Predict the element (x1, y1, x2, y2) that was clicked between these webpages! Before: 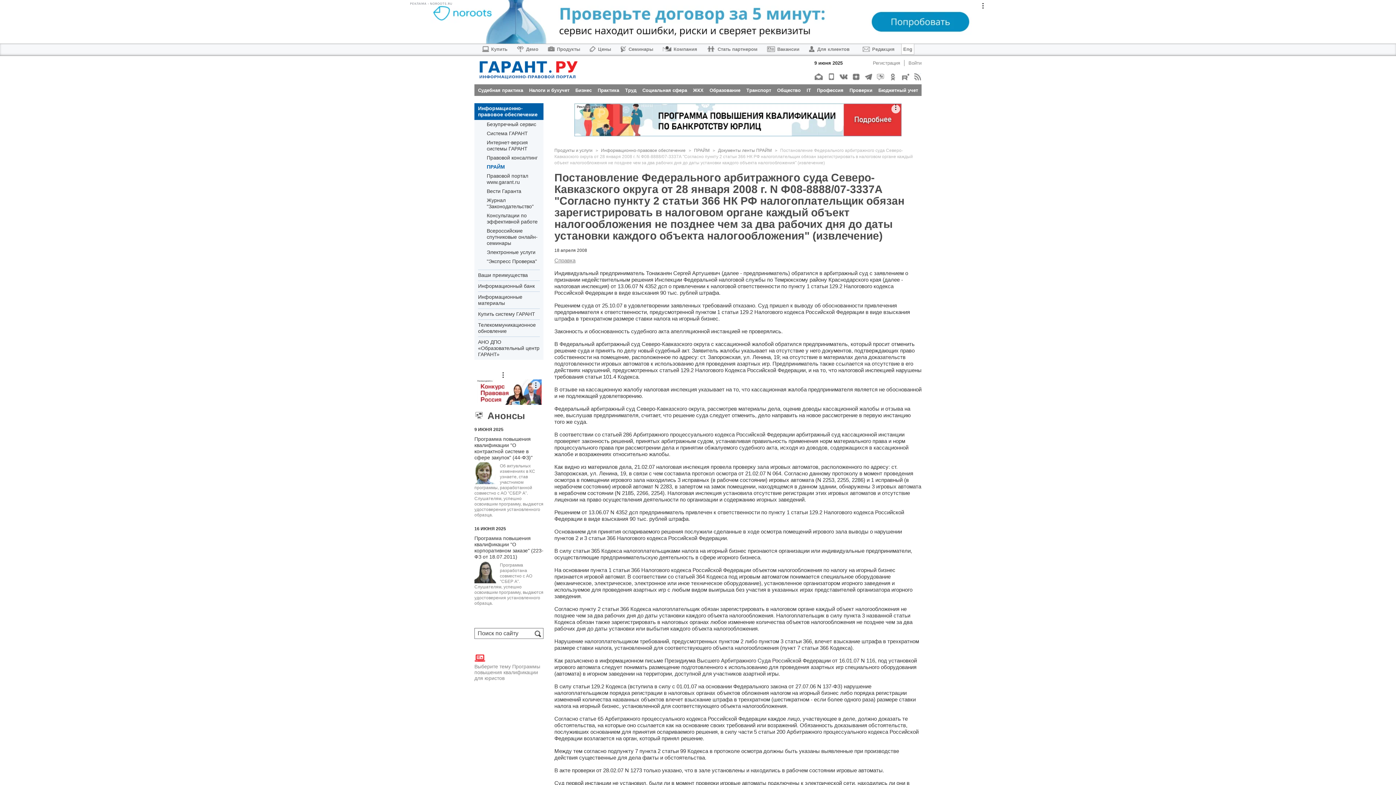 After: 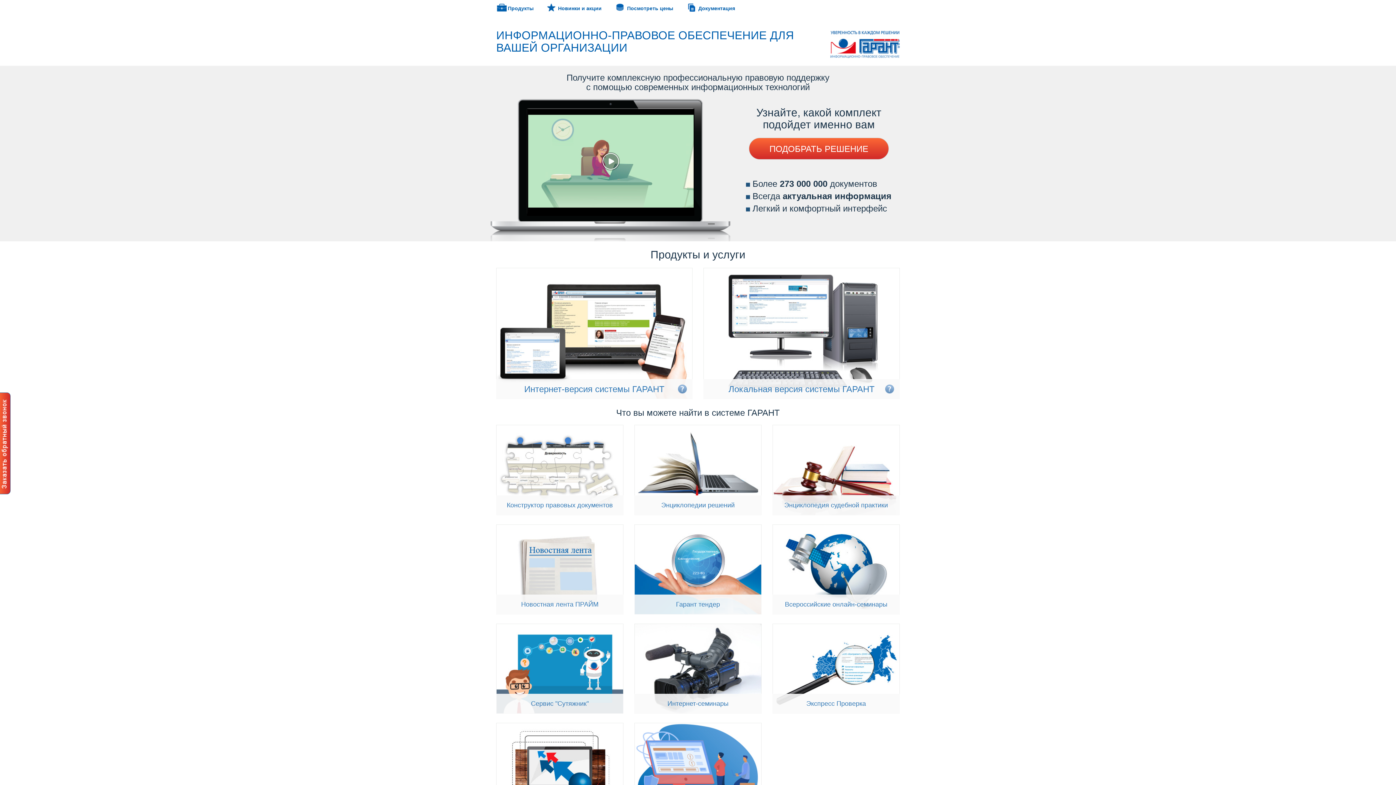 Action: label: Купить систему ГАРАНТ bbox: (478, 308, 540, 319)